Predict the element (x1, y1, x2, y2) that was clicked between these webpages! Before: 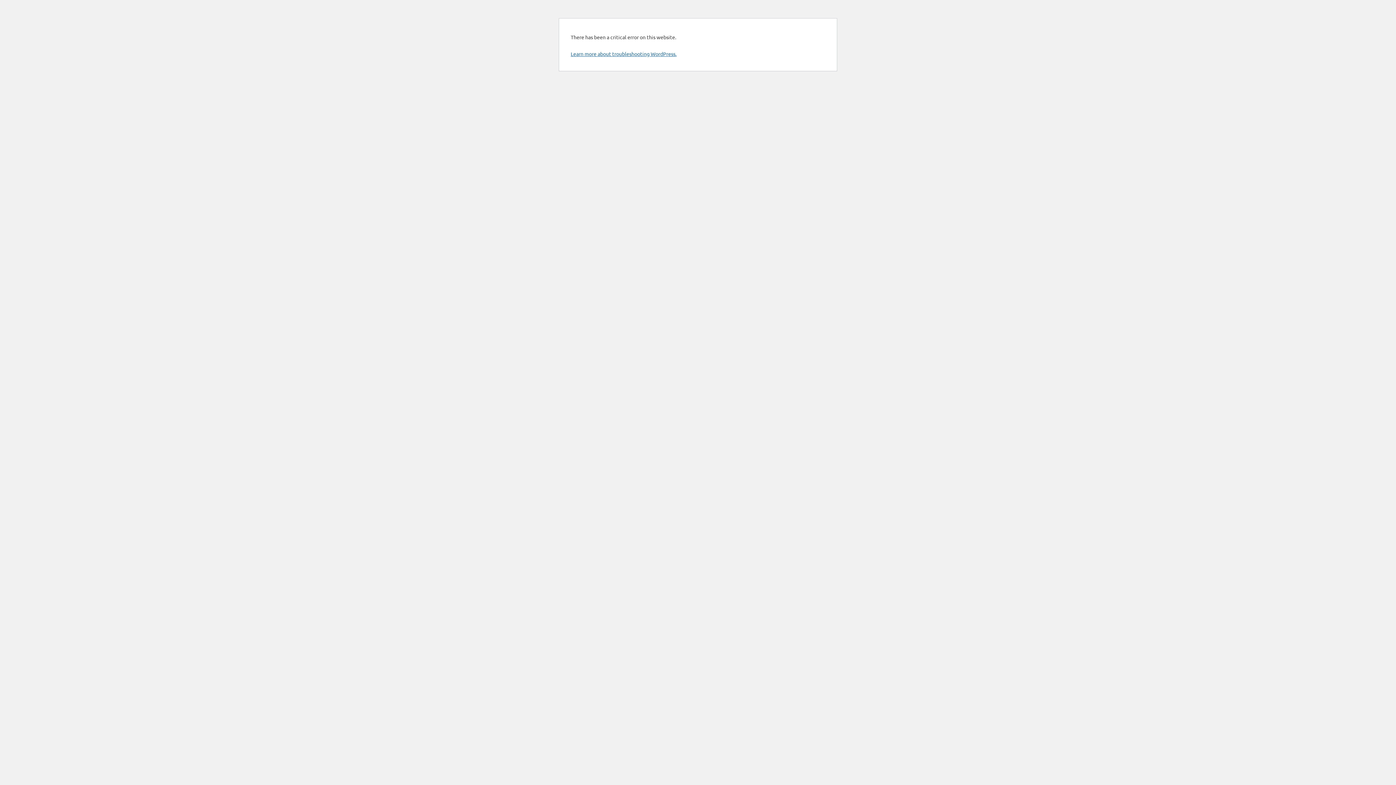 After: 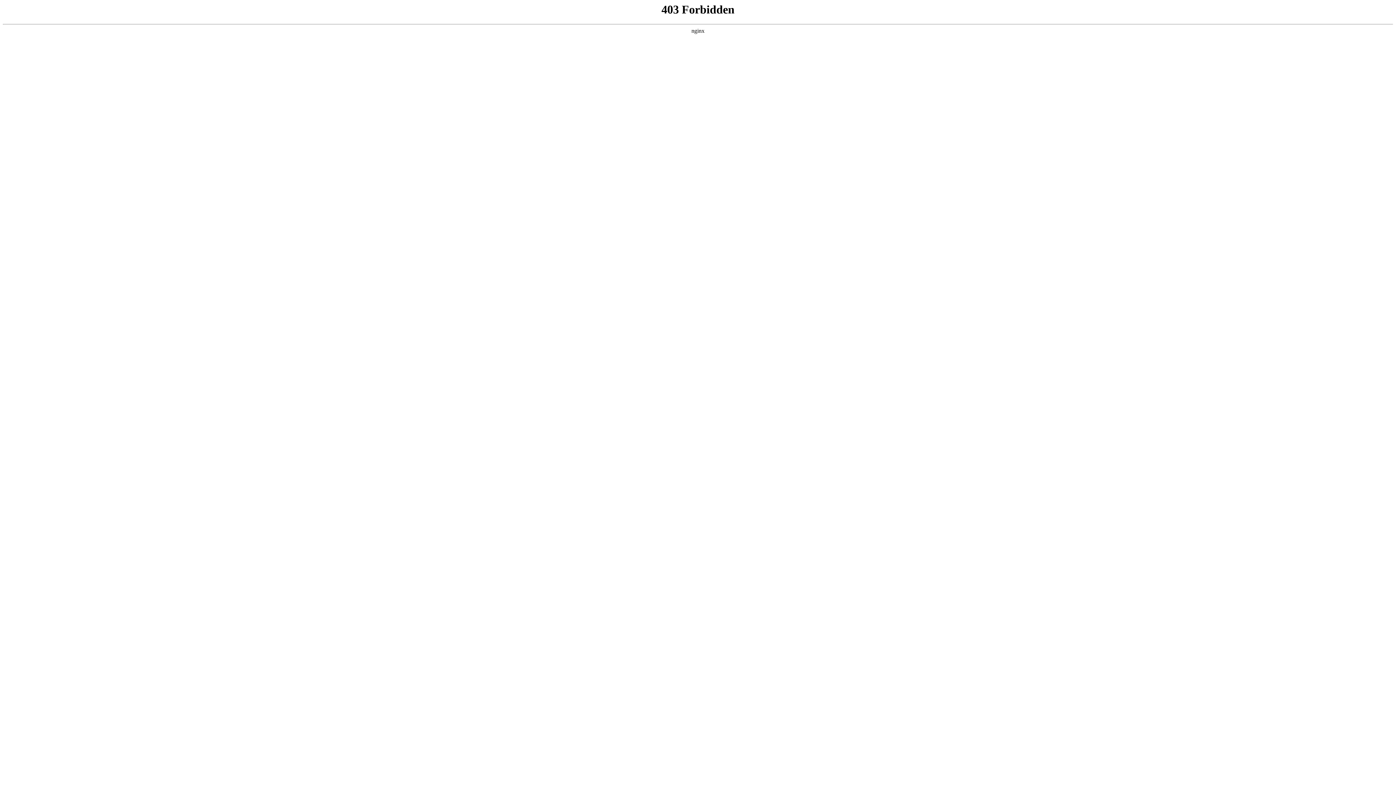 Action: bbox: (570, 50, 676, 57) label: Learn more about troubleshooting WordPress.